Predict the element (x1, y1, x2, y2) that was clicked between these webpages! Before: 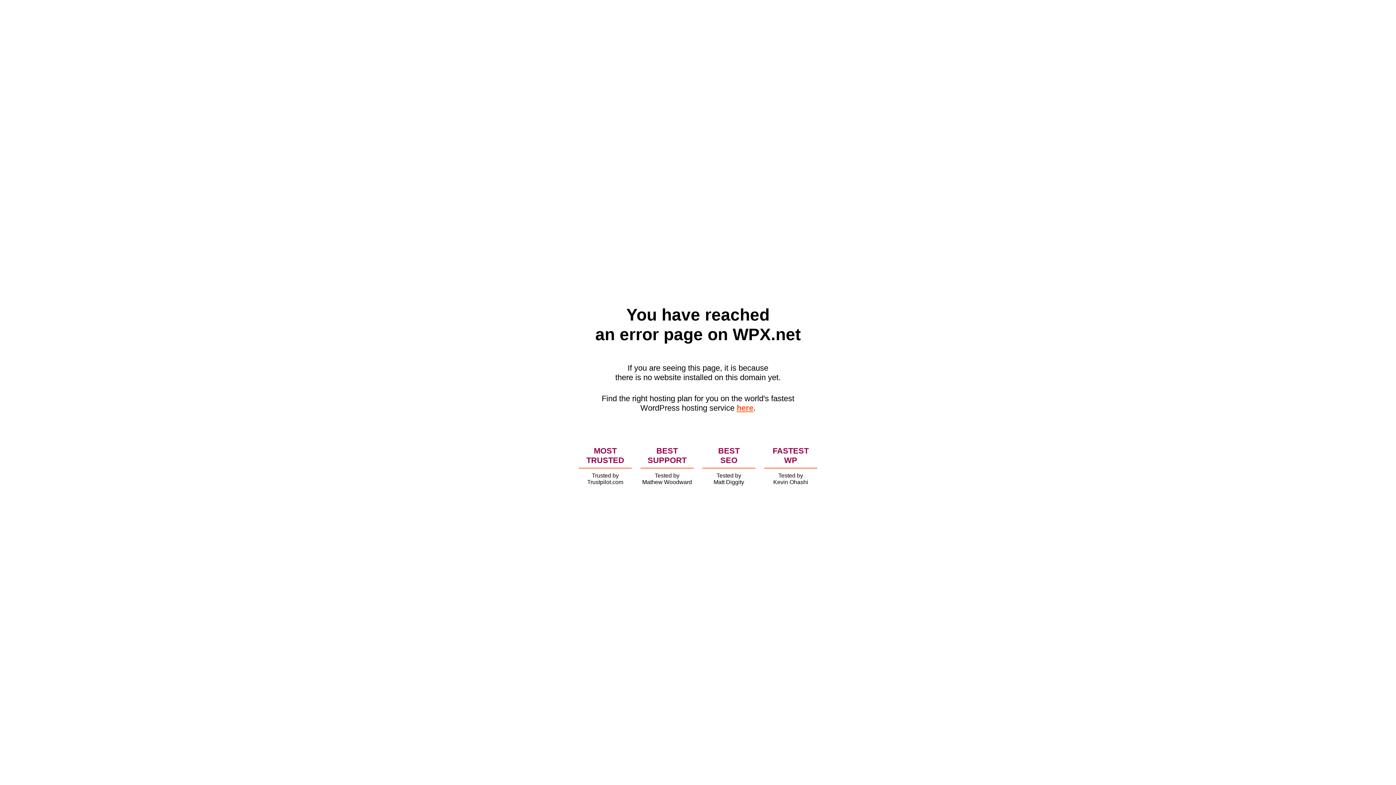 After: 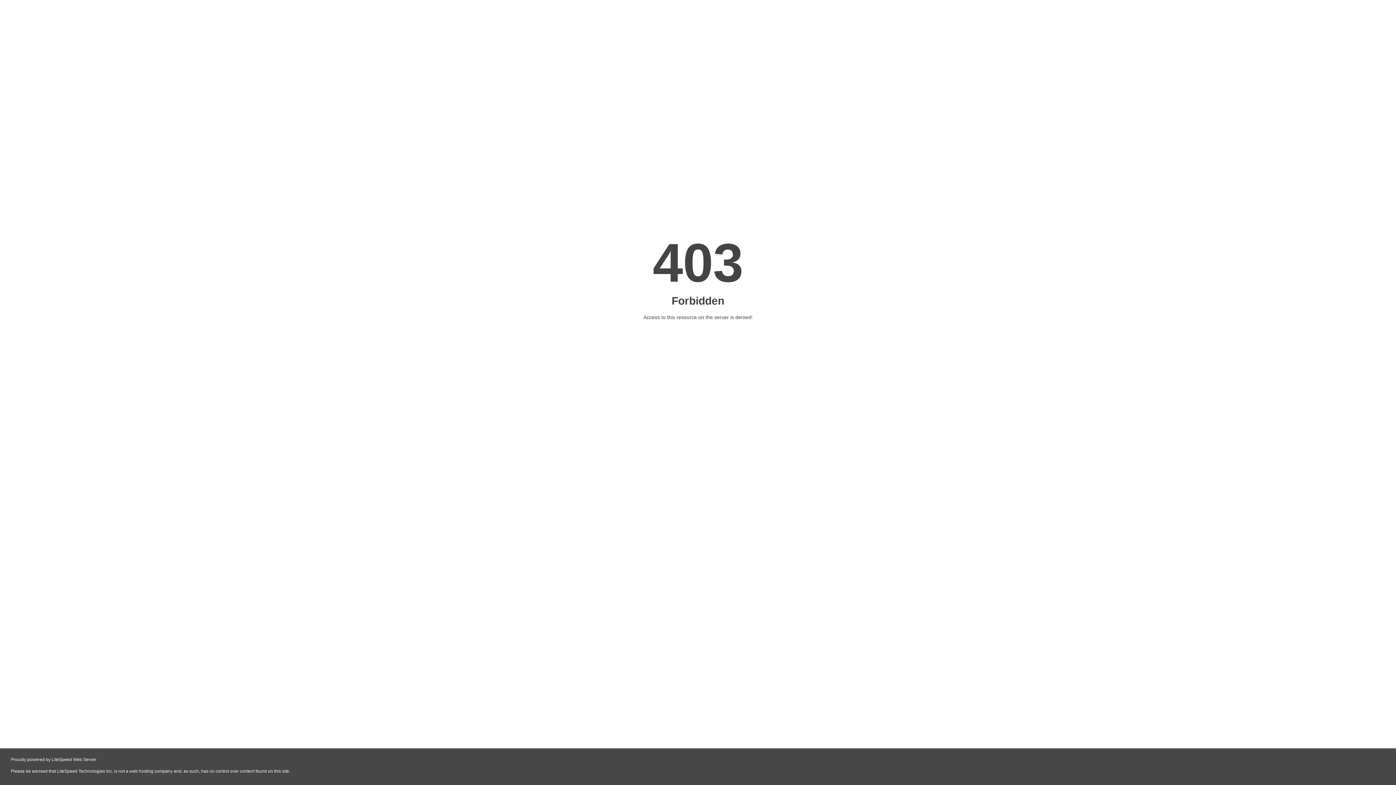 Action: label: here bbox: (736, 403, 753, 412)